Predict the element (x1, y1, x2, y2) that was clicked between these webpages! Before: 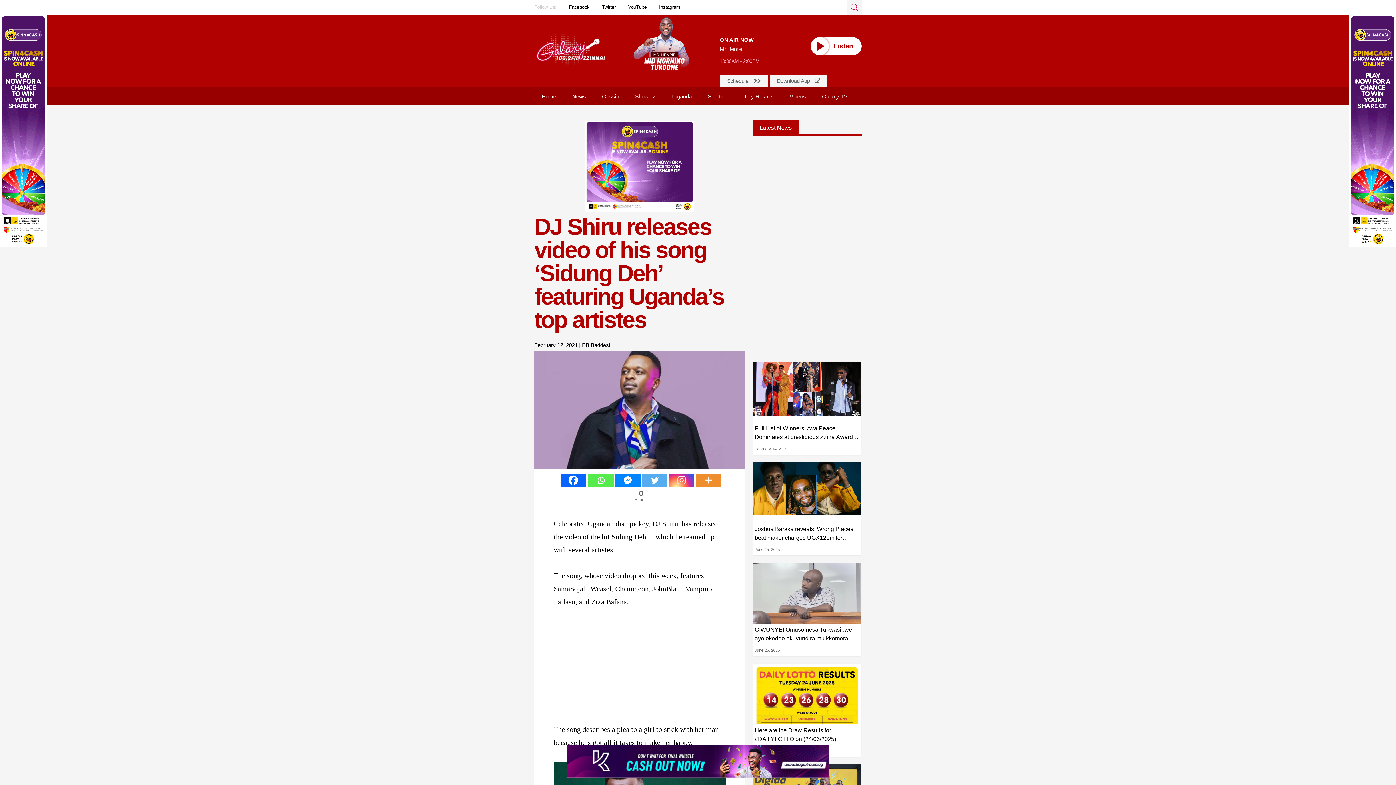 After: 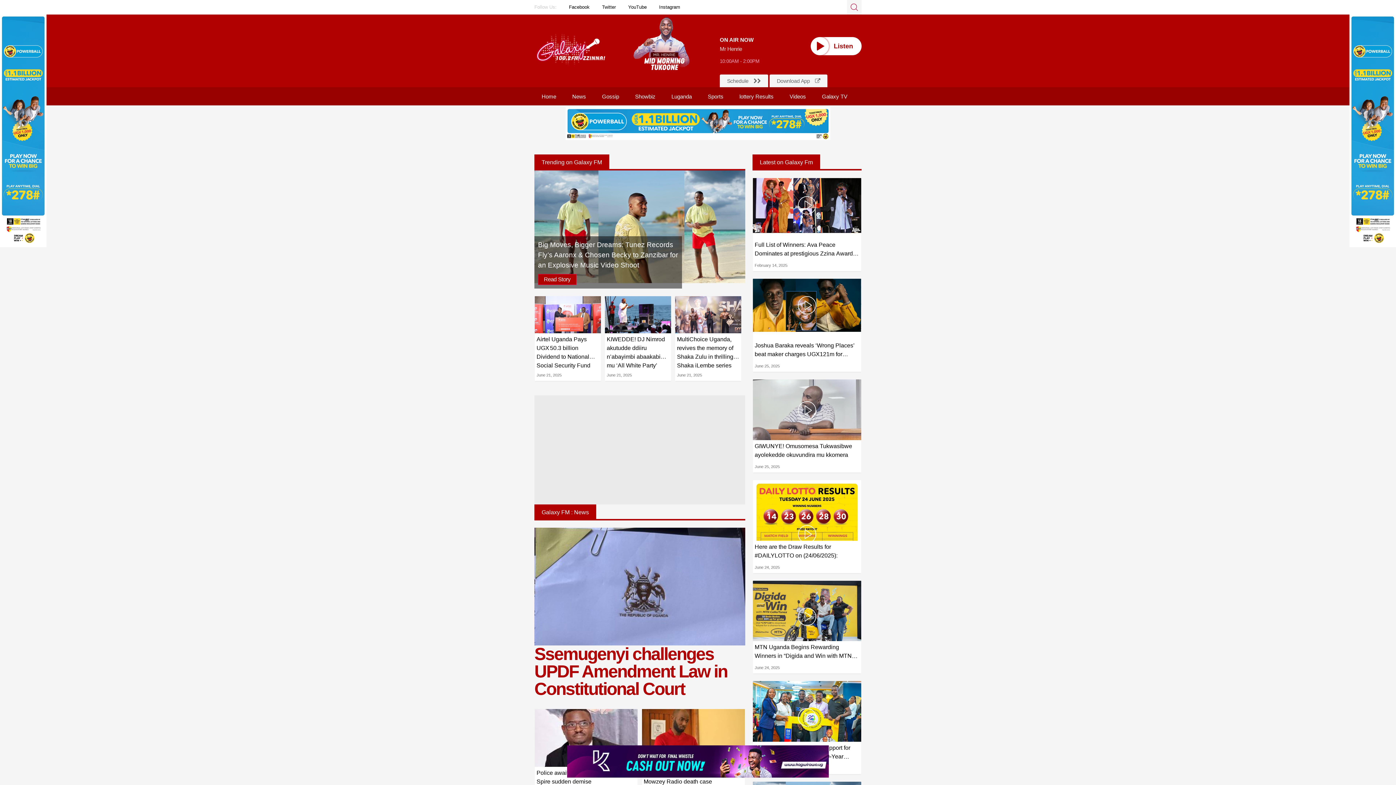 Action: bbox: (534, 14, 607, 87)